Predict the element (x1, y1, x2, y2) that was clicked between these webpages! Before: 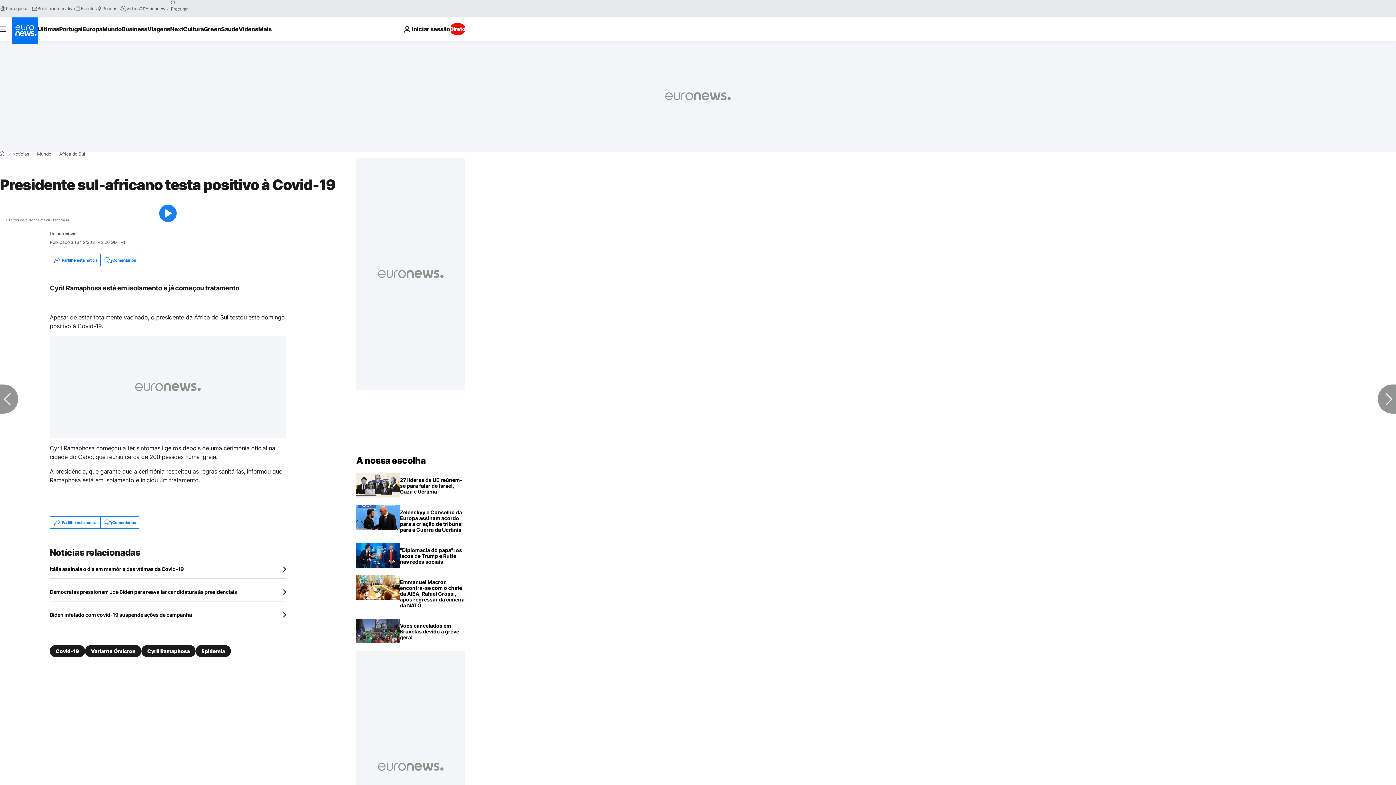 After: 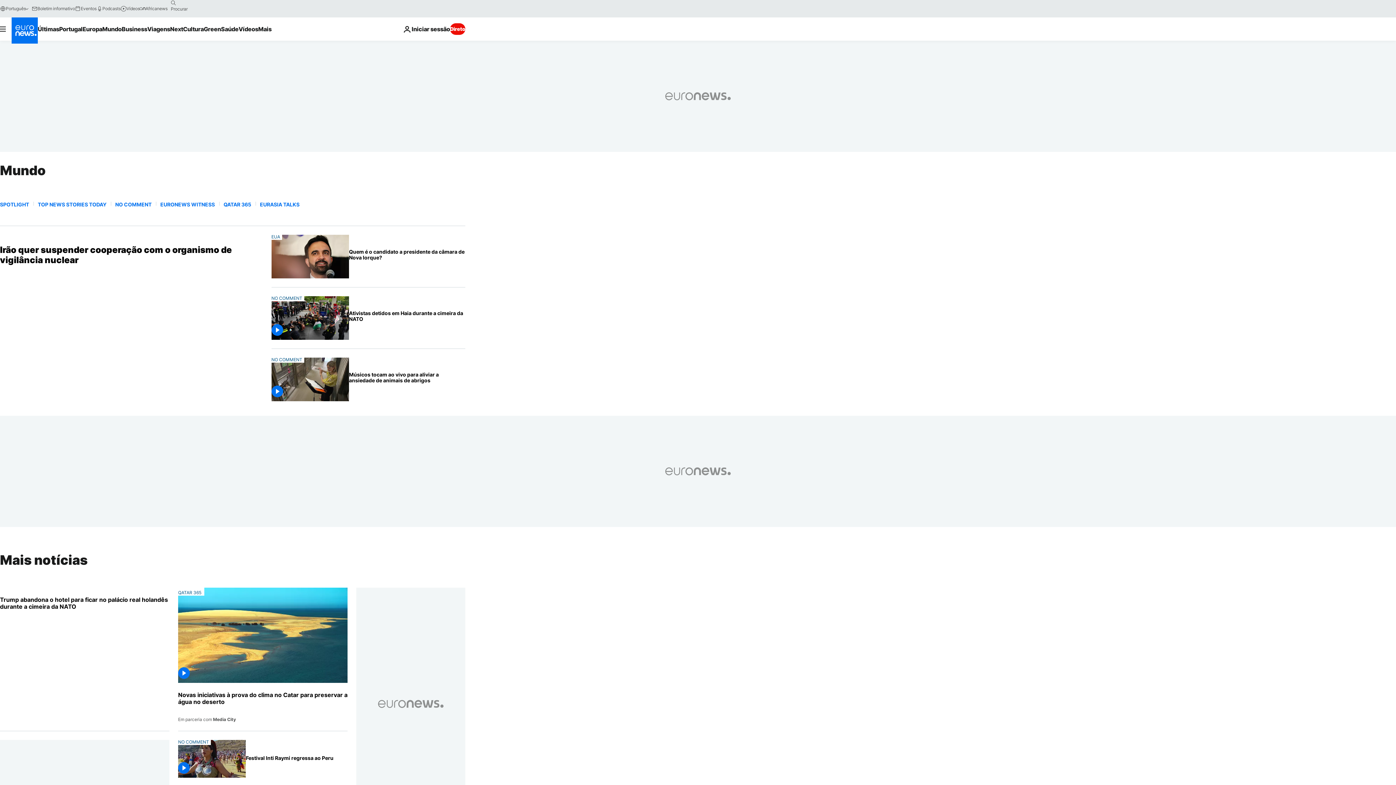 Action: bbox: (37, 152, 51, 156) label: Mundo